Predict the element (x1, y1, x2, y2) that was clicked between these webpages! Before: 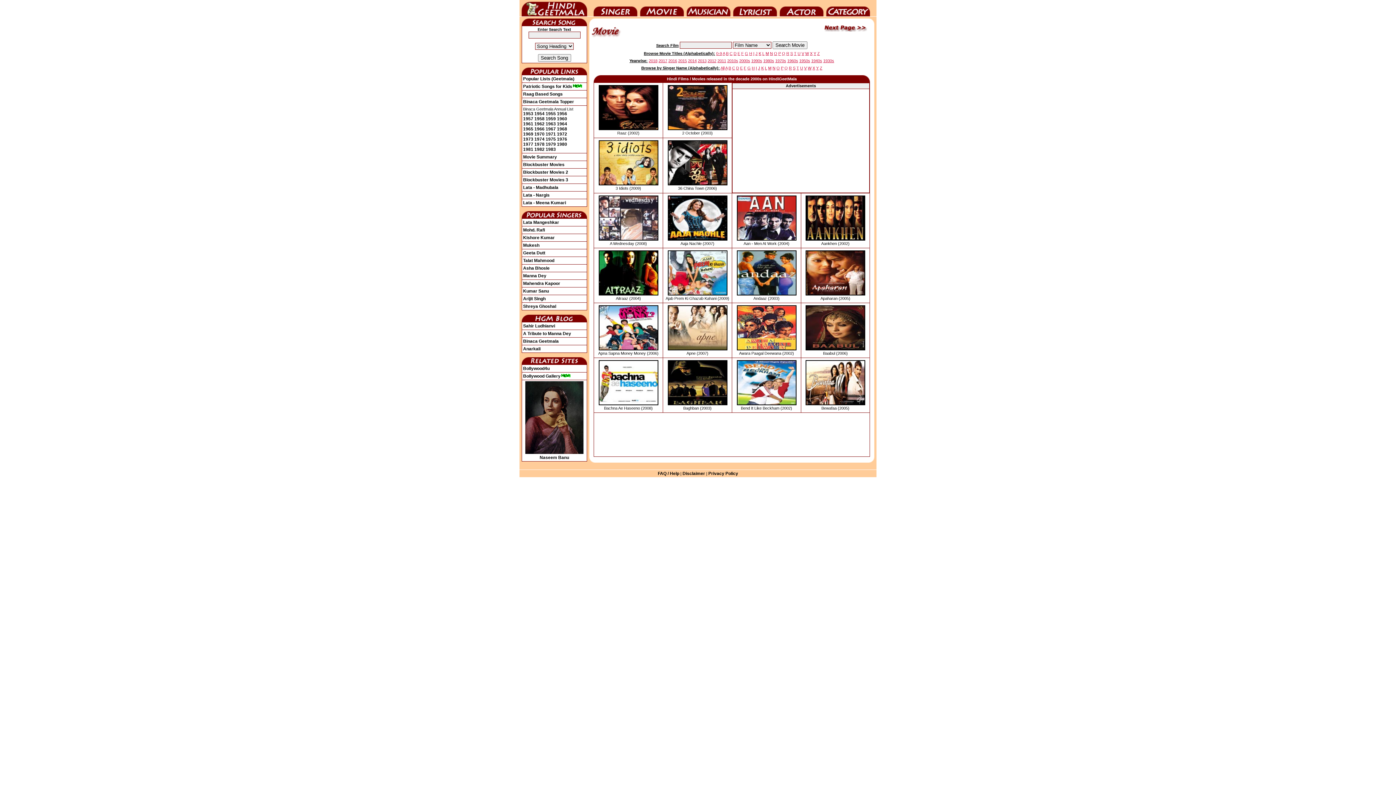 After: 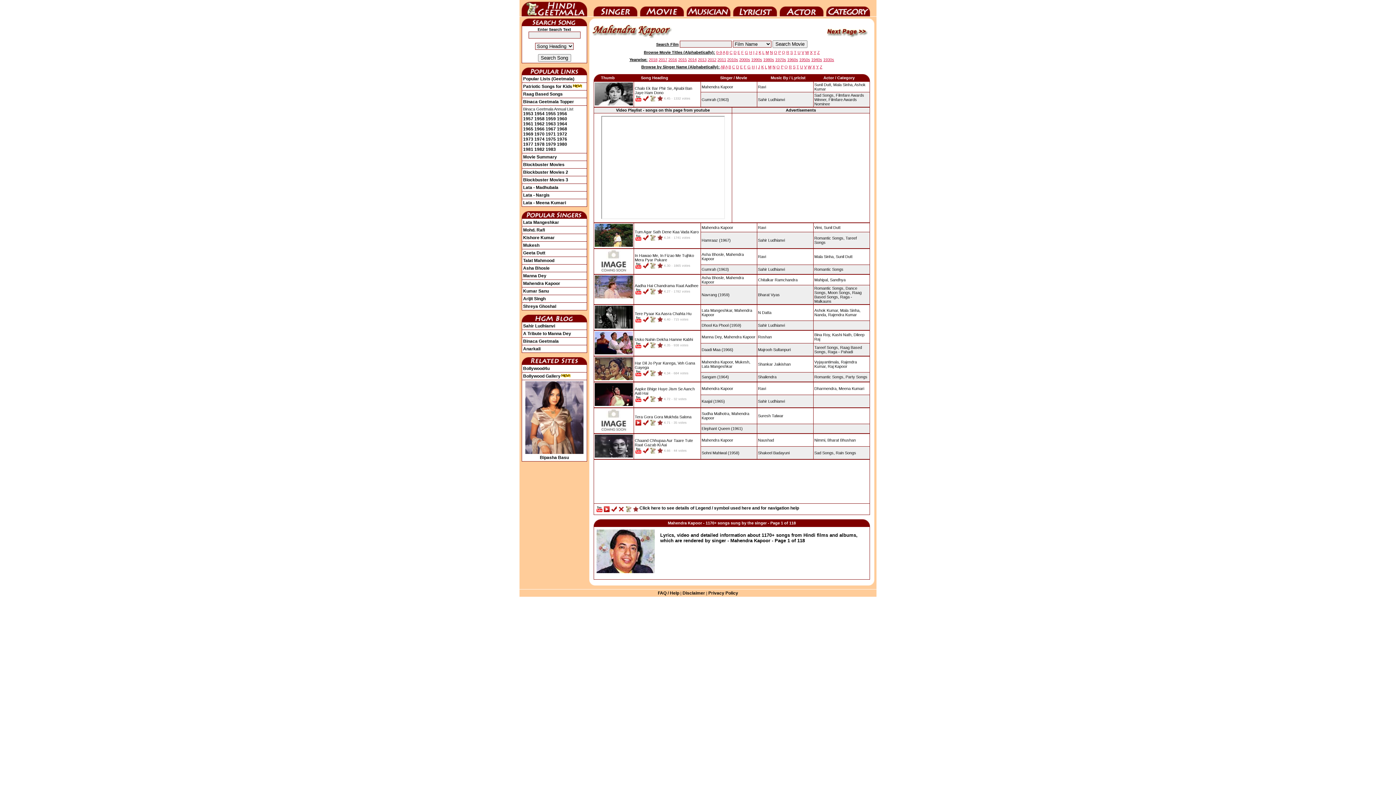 Action: bbox: (523, 281, 560, 286) label: Mahendra Kapoor